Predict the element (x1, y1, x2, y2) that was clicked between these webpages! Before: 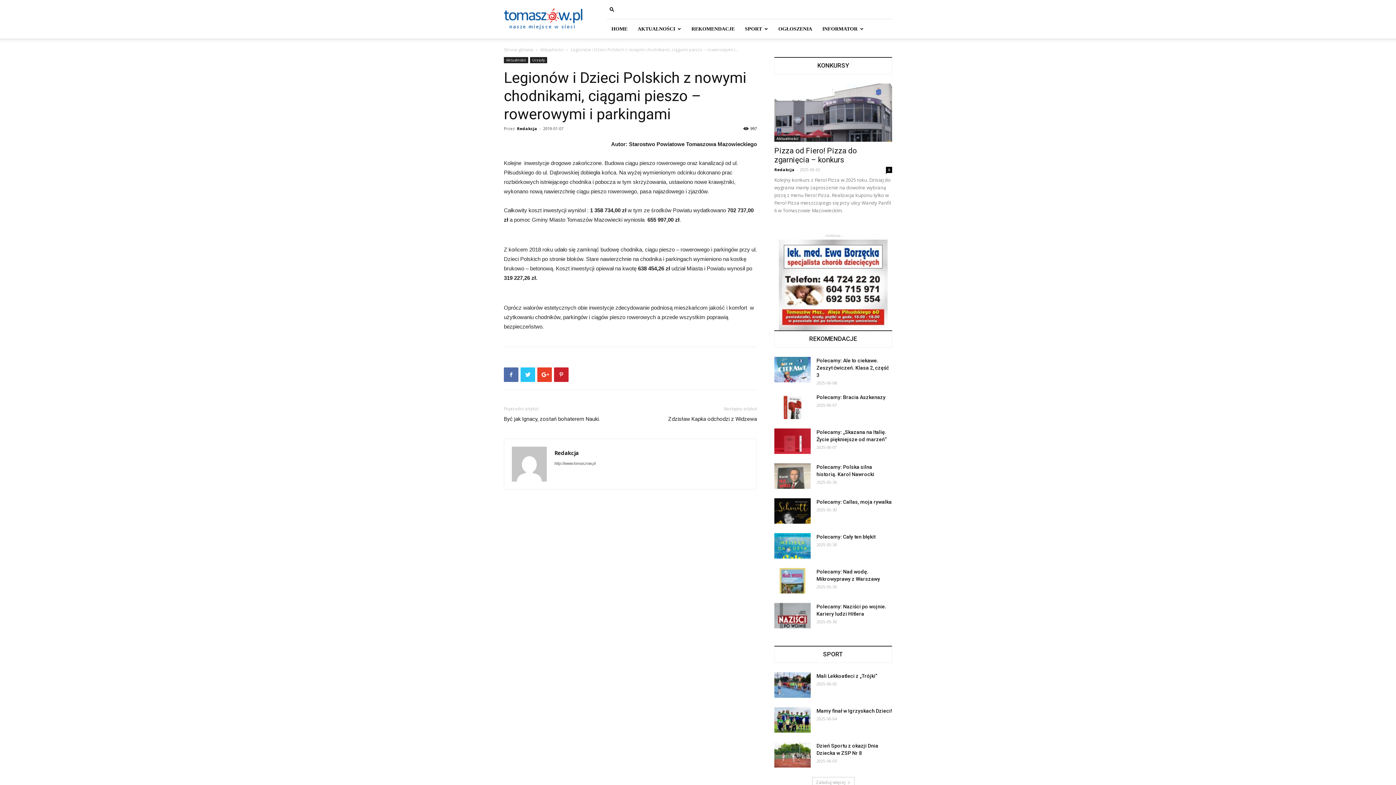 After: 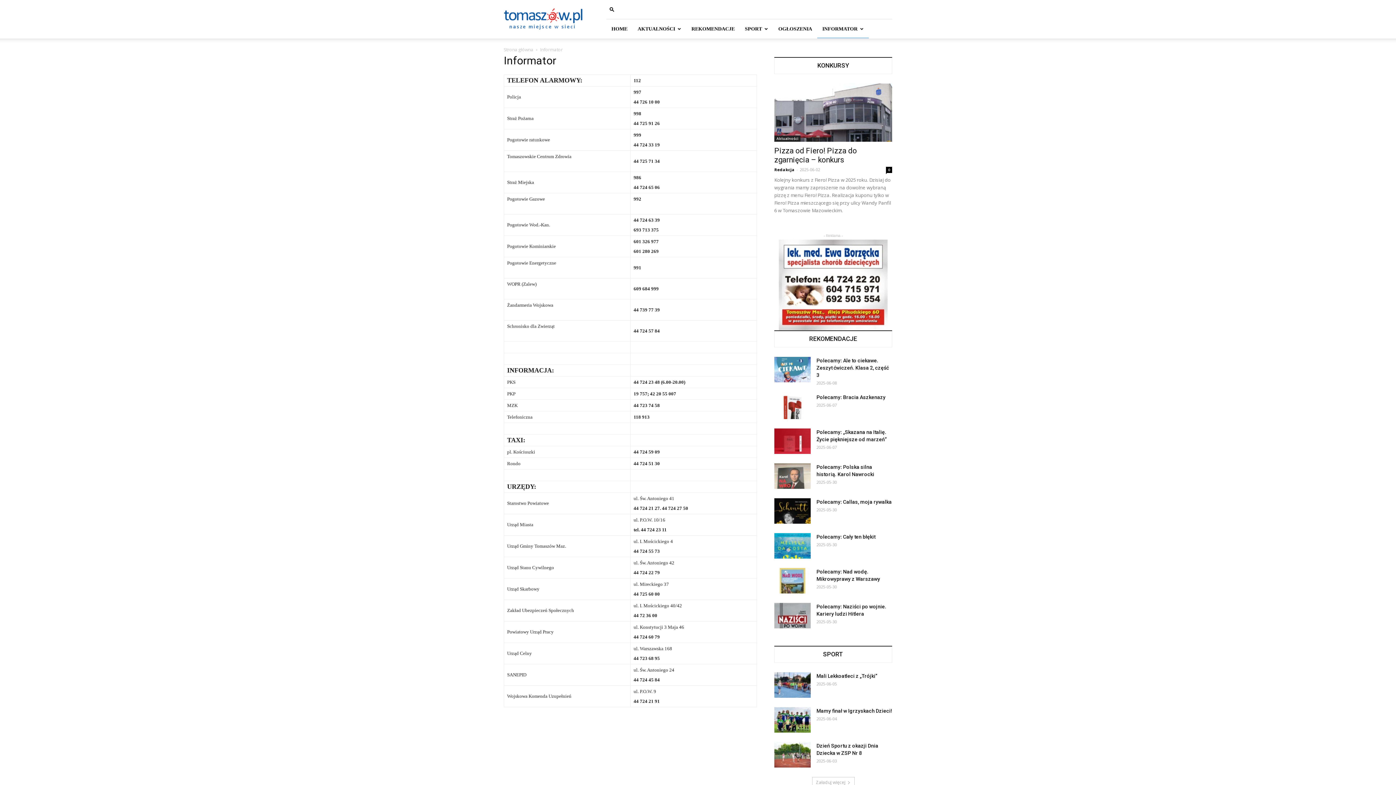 Action: label: INFORMATOR bbox: (817, 19, 869, 38)